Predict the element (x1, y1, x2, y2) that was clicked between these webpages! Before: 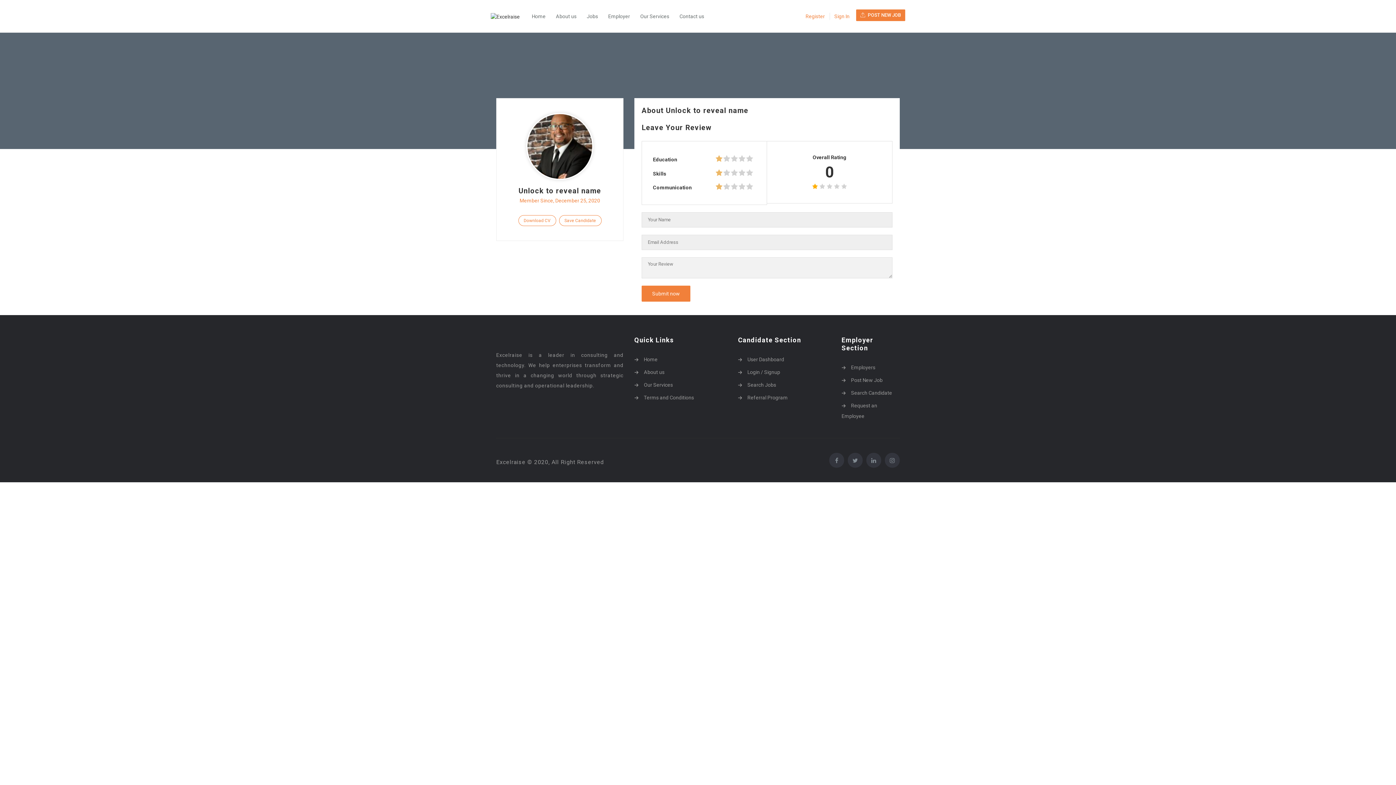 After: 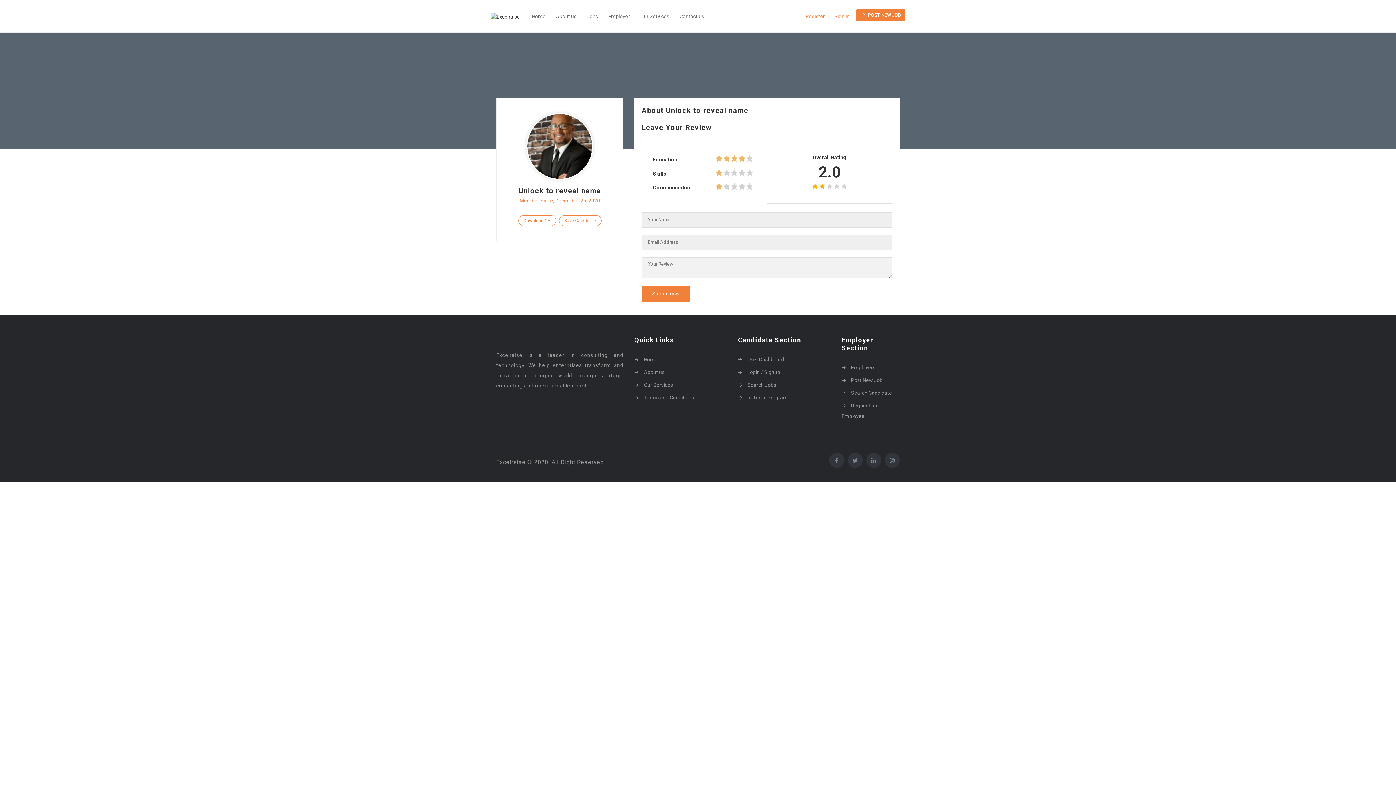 Action: bbox: (738, 155, 745, 162)